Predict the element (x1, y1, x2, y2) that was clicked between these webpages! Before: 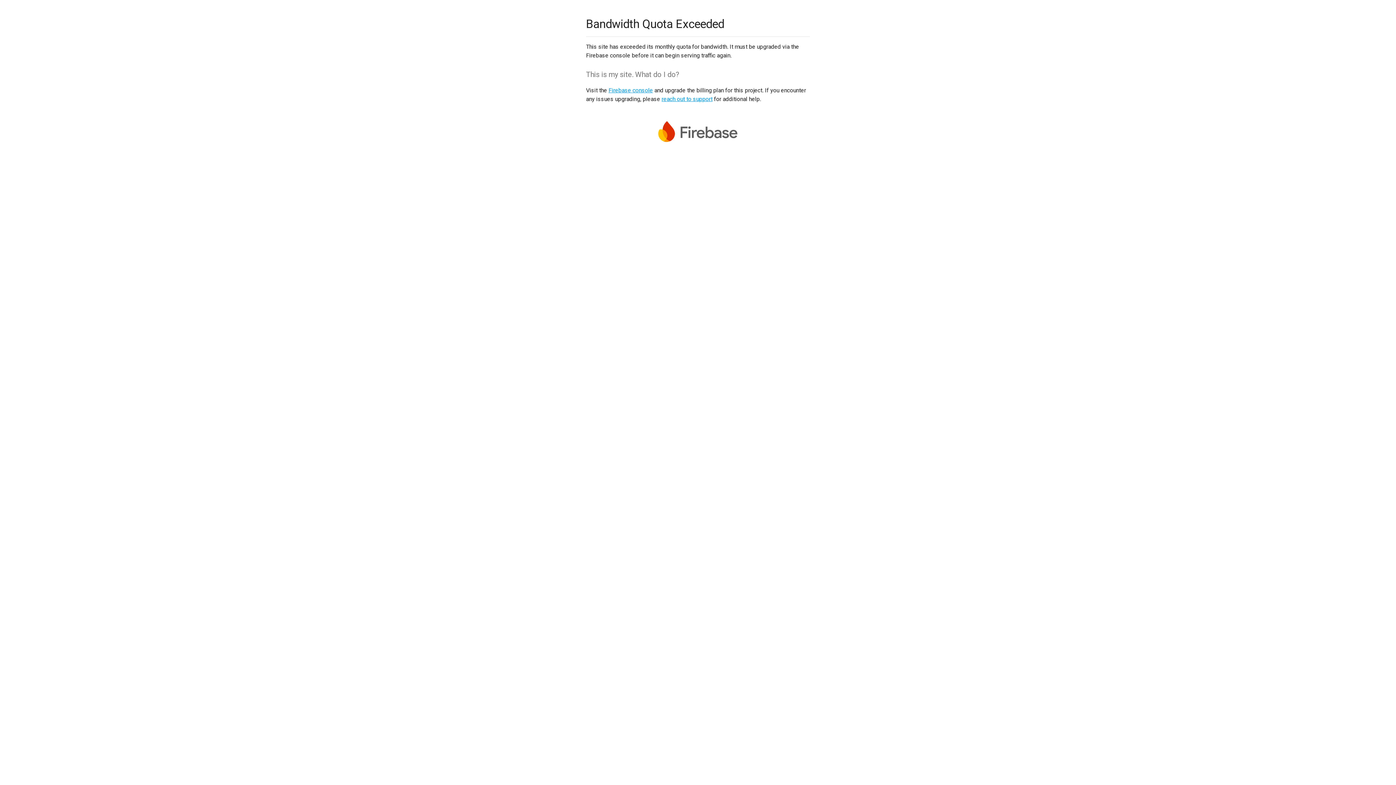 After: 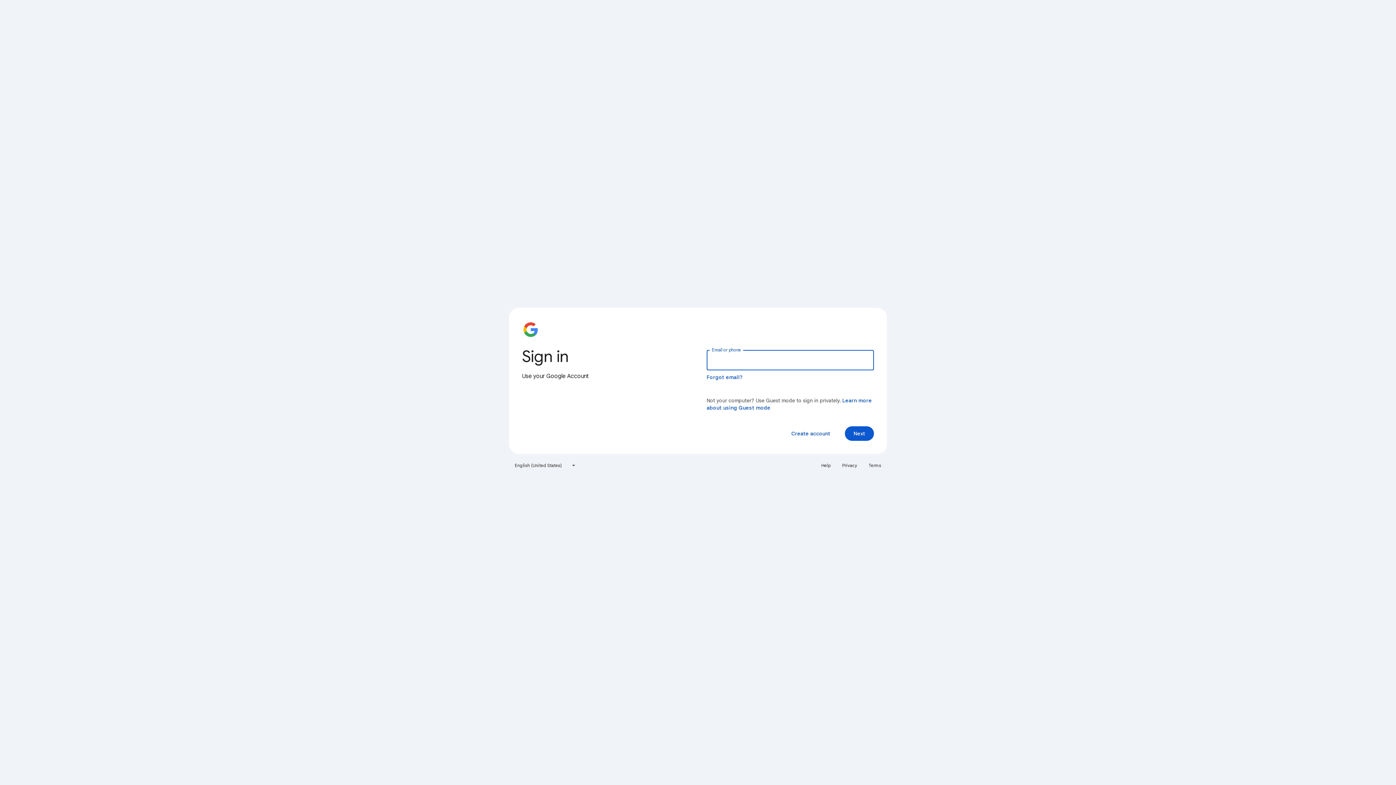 Action: label: Firebase console bbox: (608, 86, 653, 93)